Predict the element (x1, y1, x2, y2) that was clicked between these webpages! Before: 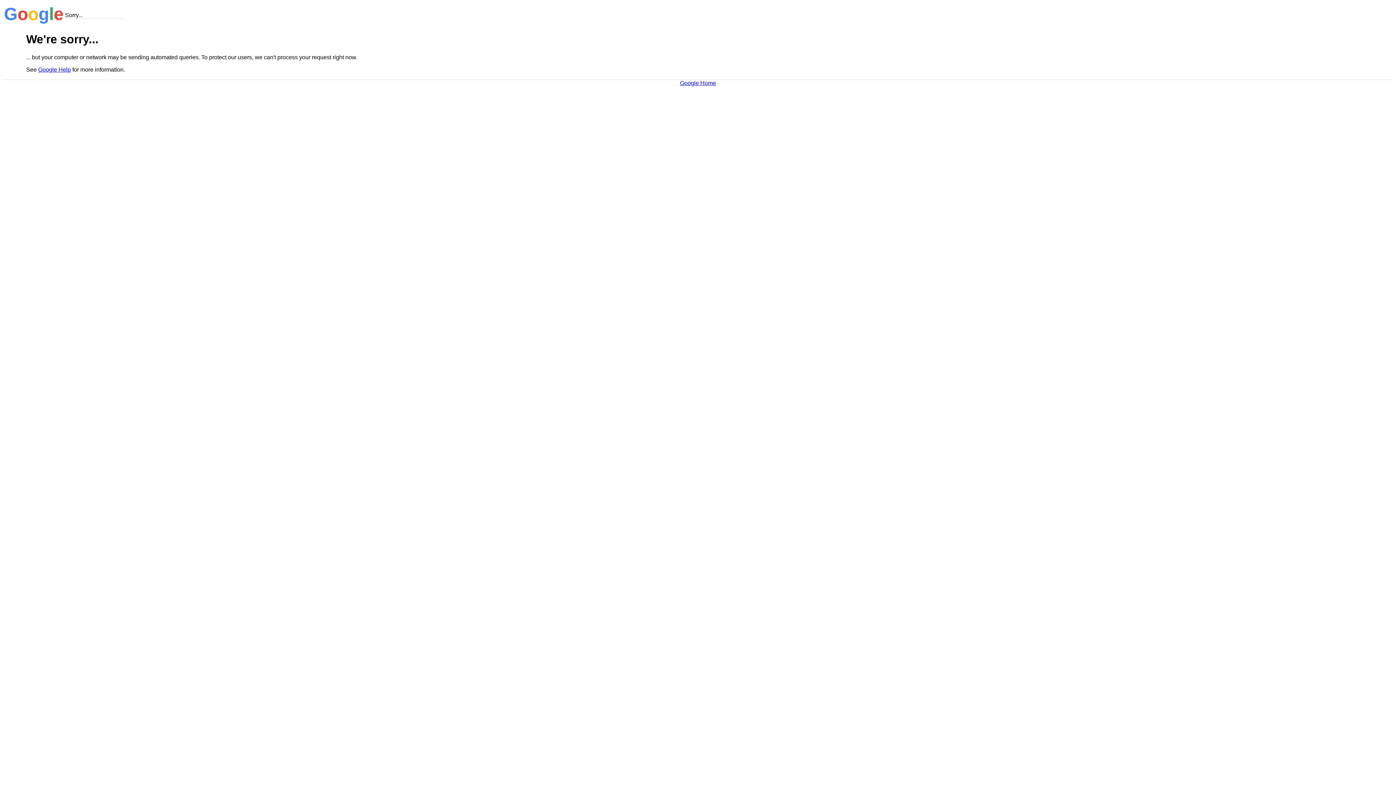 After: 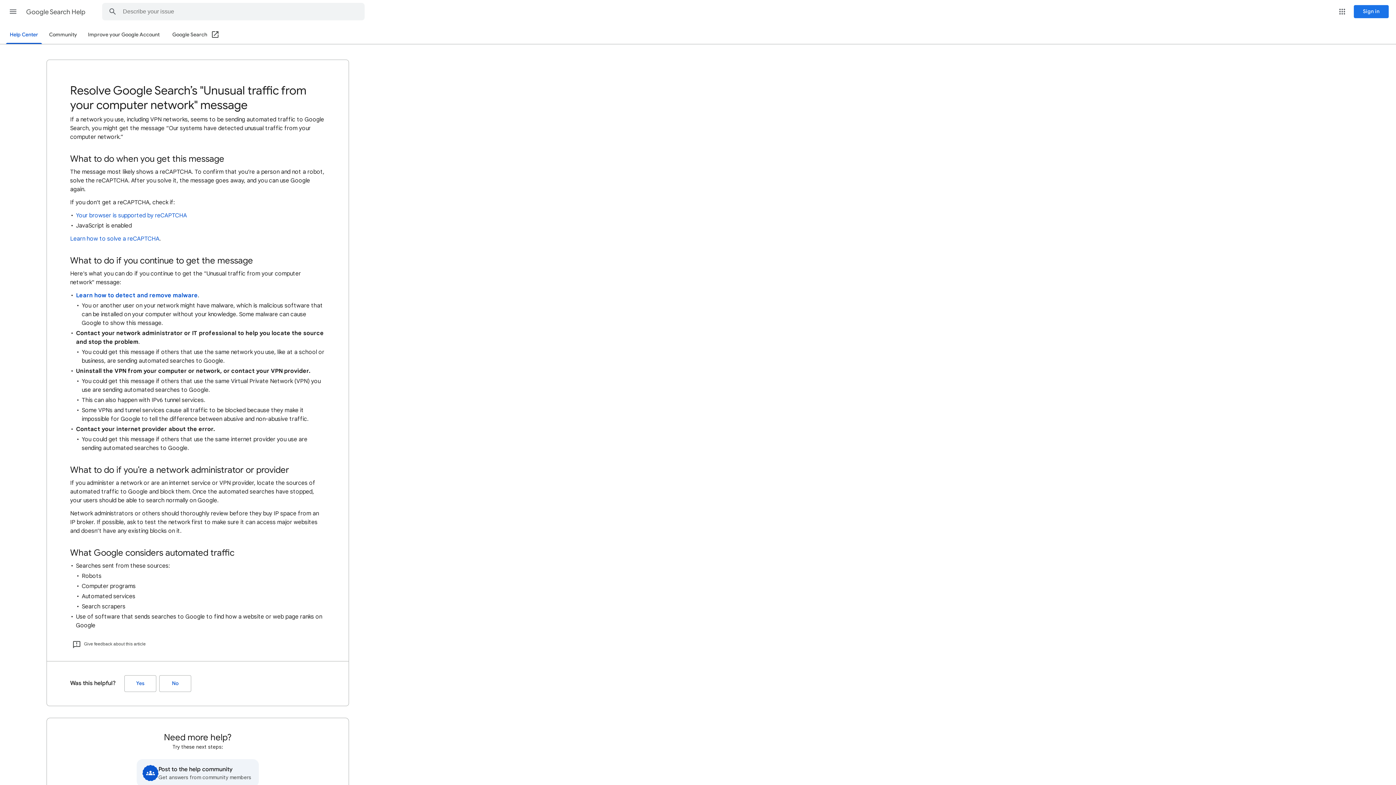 Action: bbox: (38, 66, 70, 72) label: Google Help